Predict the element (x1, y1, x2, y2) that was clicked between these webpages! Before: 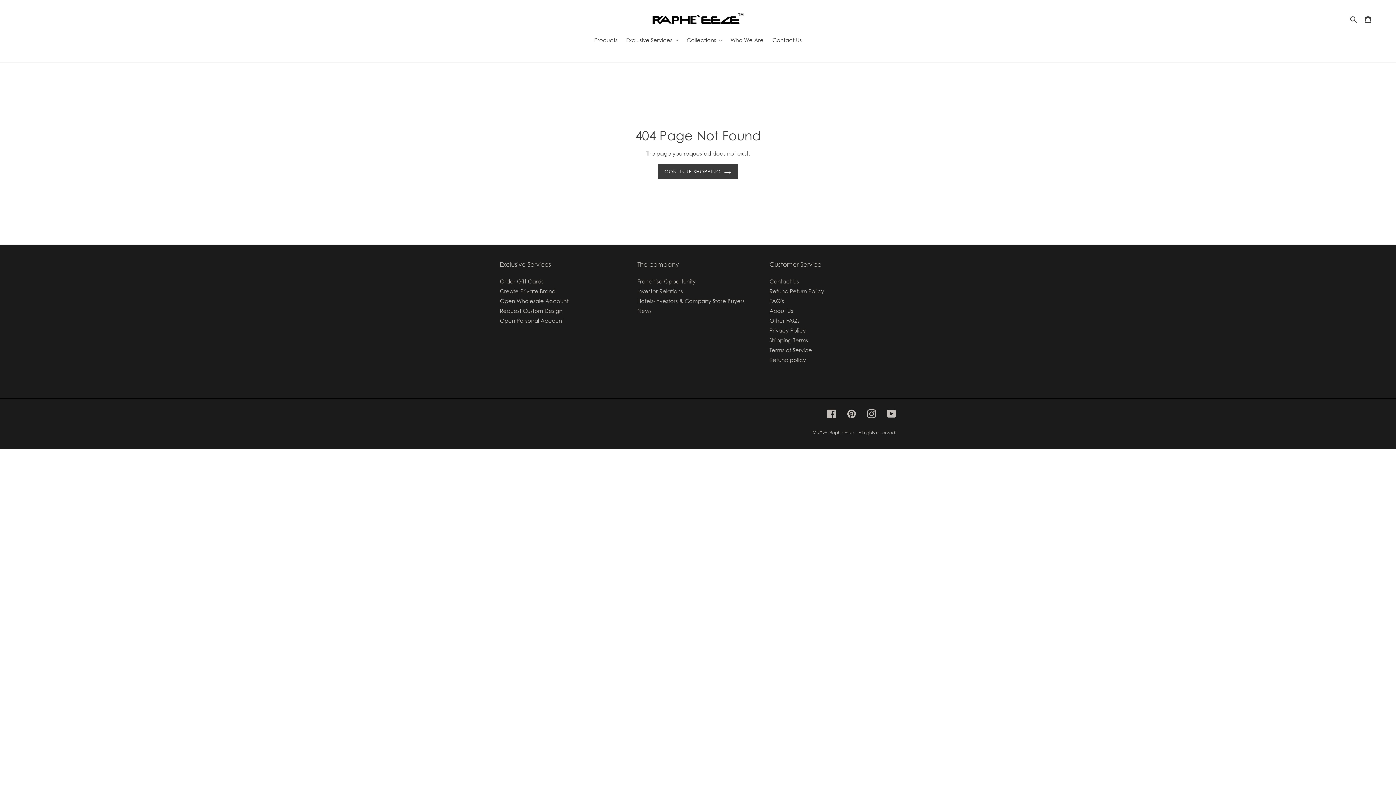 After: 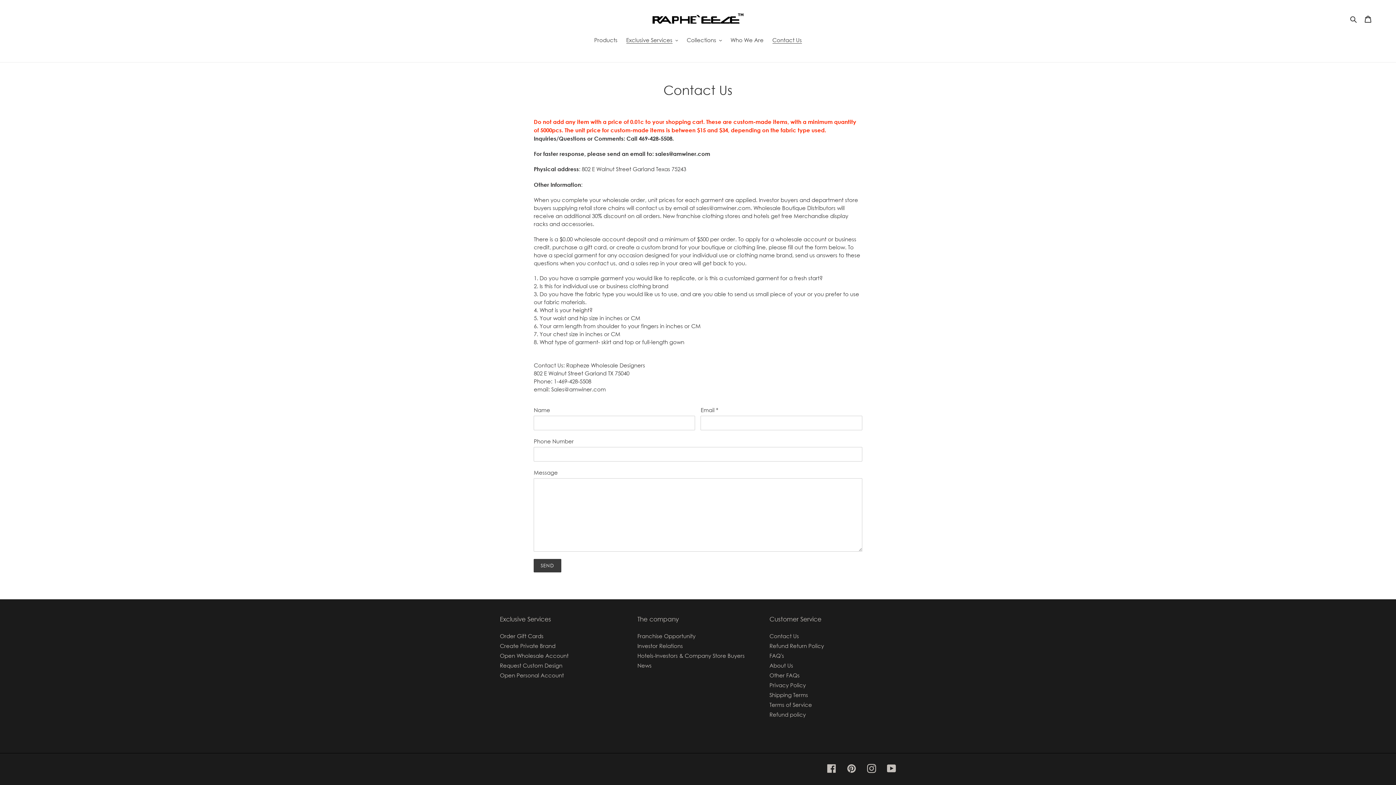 Action: bbox: (500, 317, 564, 324) label: Open Personal Account